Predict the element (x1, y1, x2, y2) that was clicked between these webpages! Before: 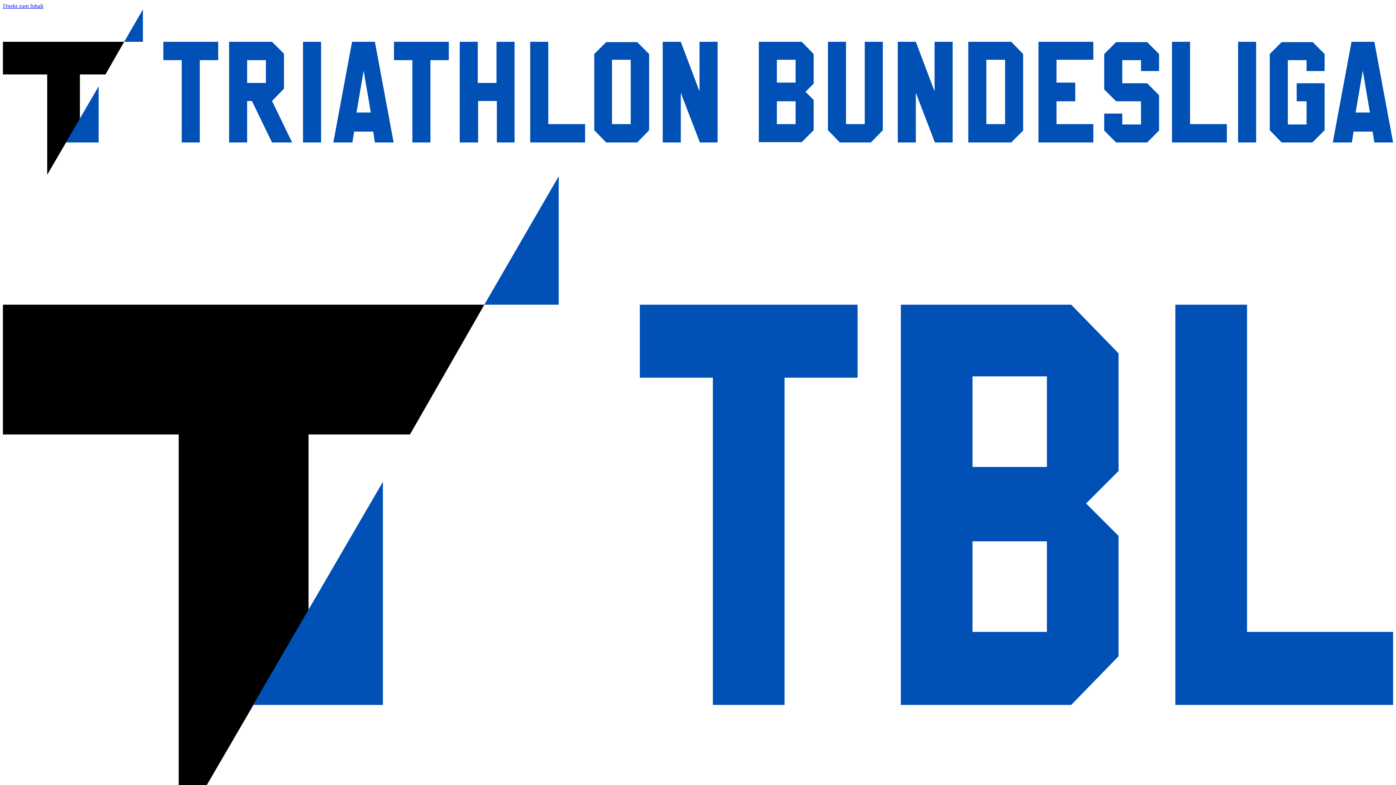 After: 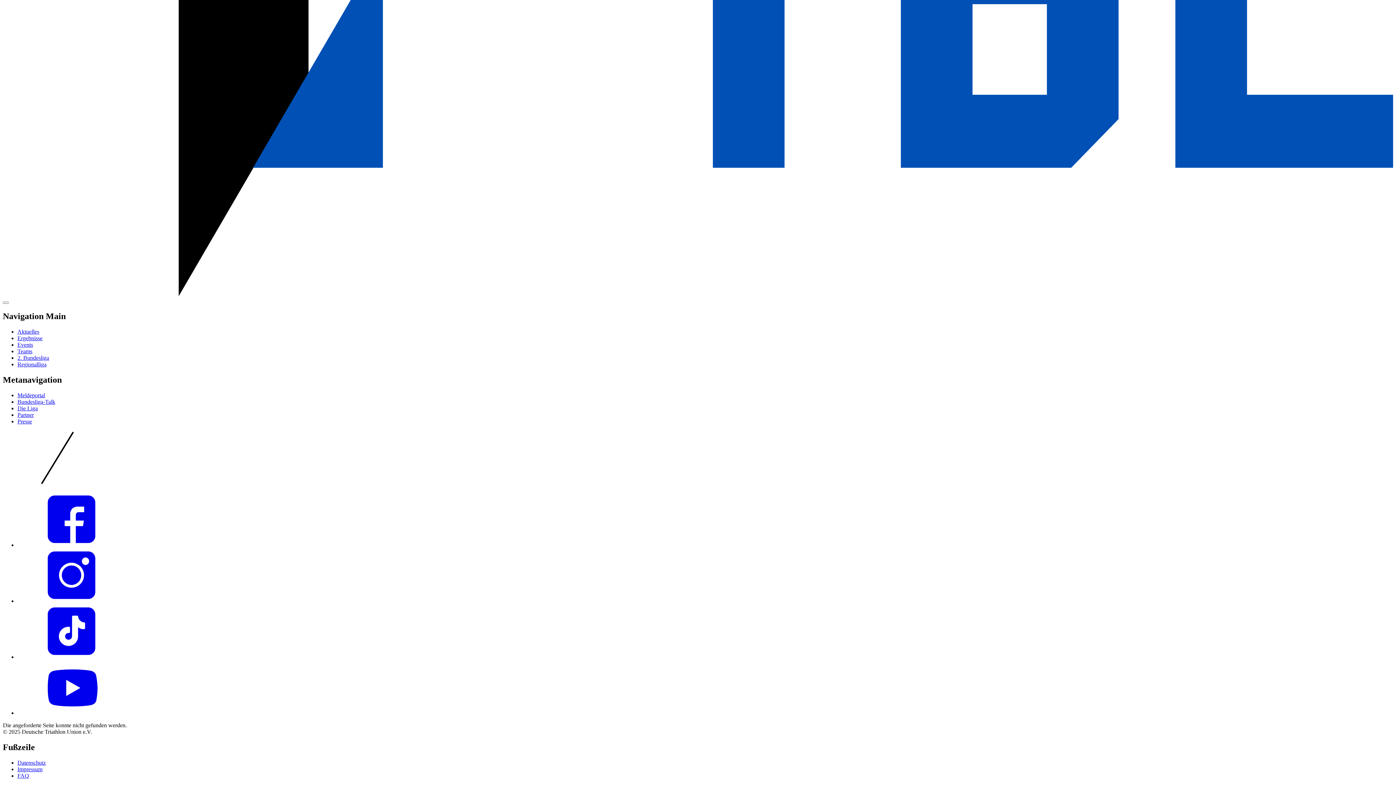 Action: label: Direkt zum Inhalt bbox: (2, 2, 43, 9)